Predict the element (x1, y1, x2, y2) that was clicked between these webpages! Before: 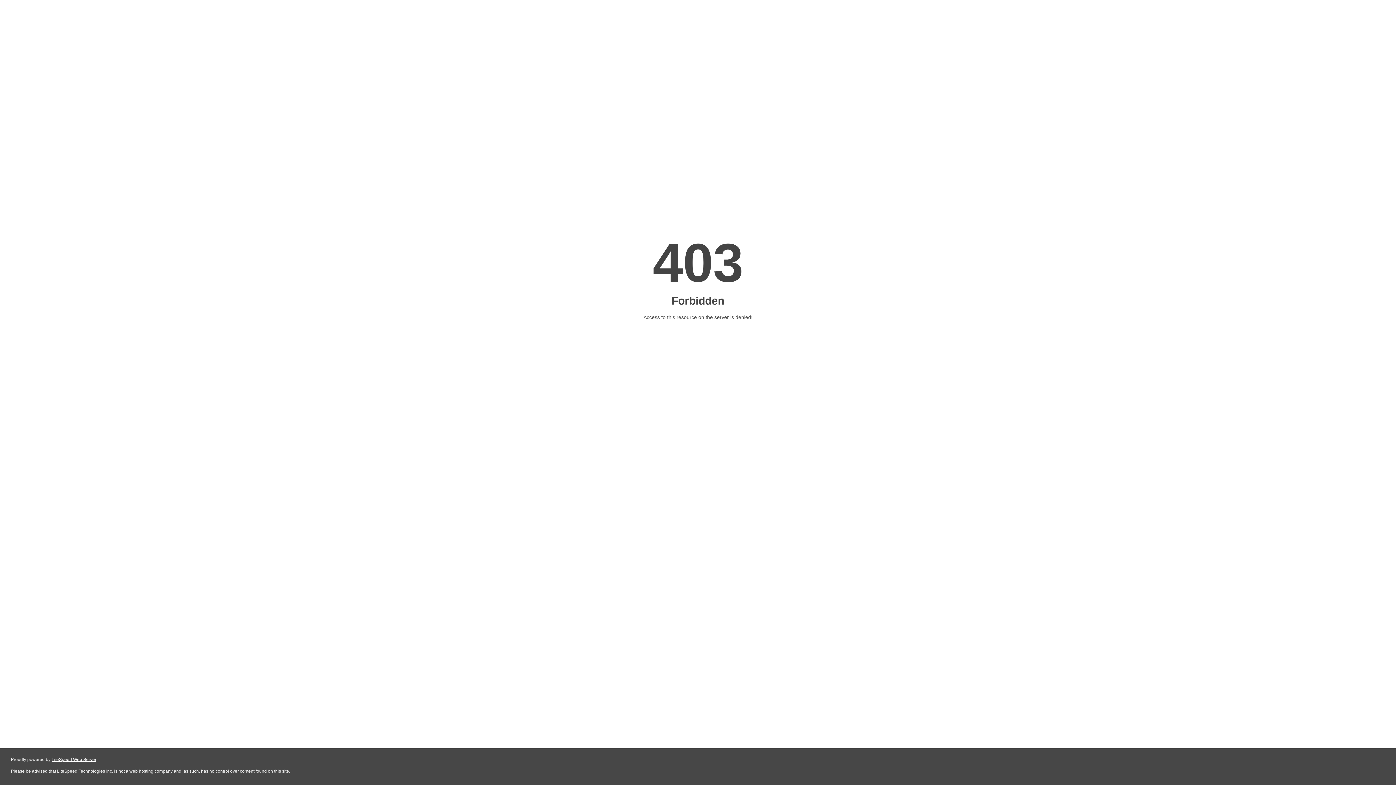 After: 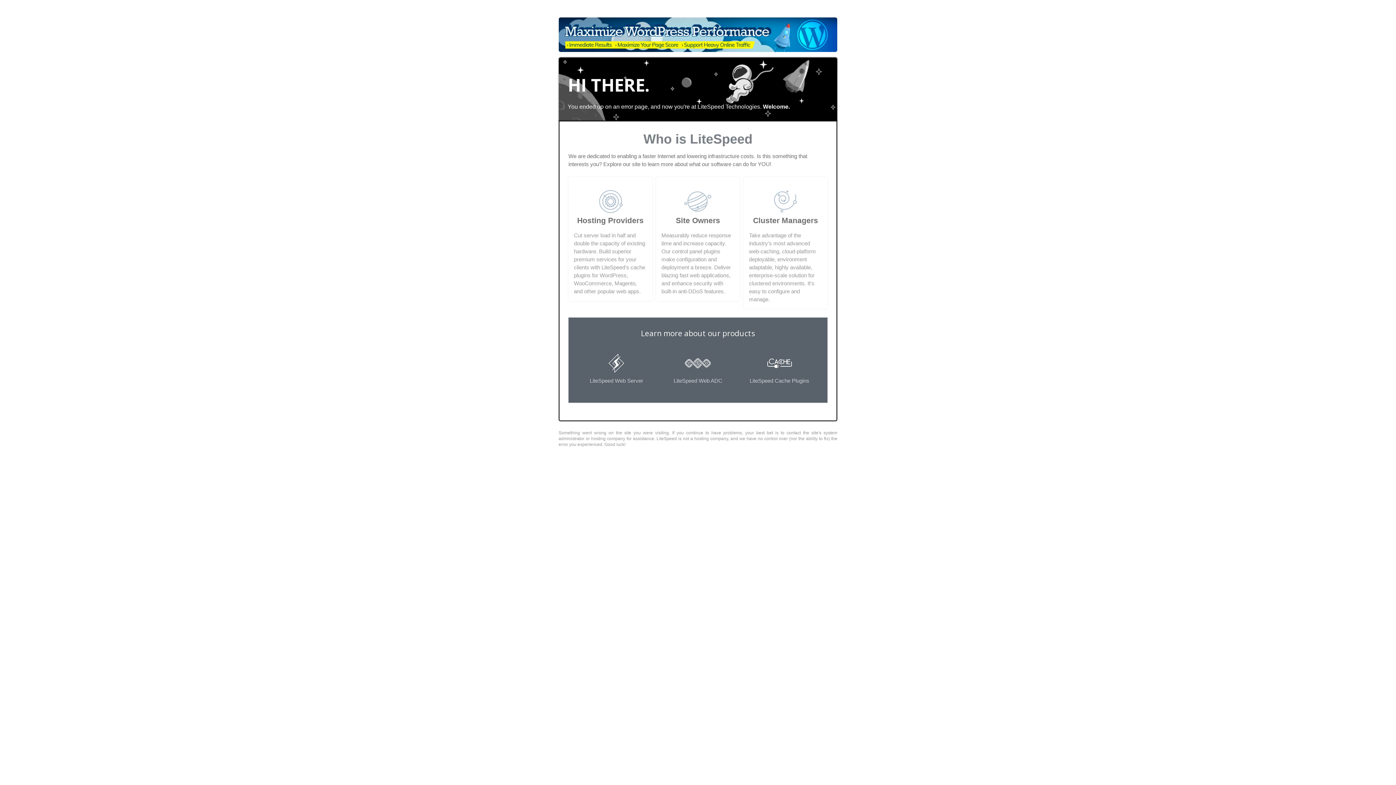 Action: label: LiteSpeed Web Server bbox: (51, 757, 96, 762)